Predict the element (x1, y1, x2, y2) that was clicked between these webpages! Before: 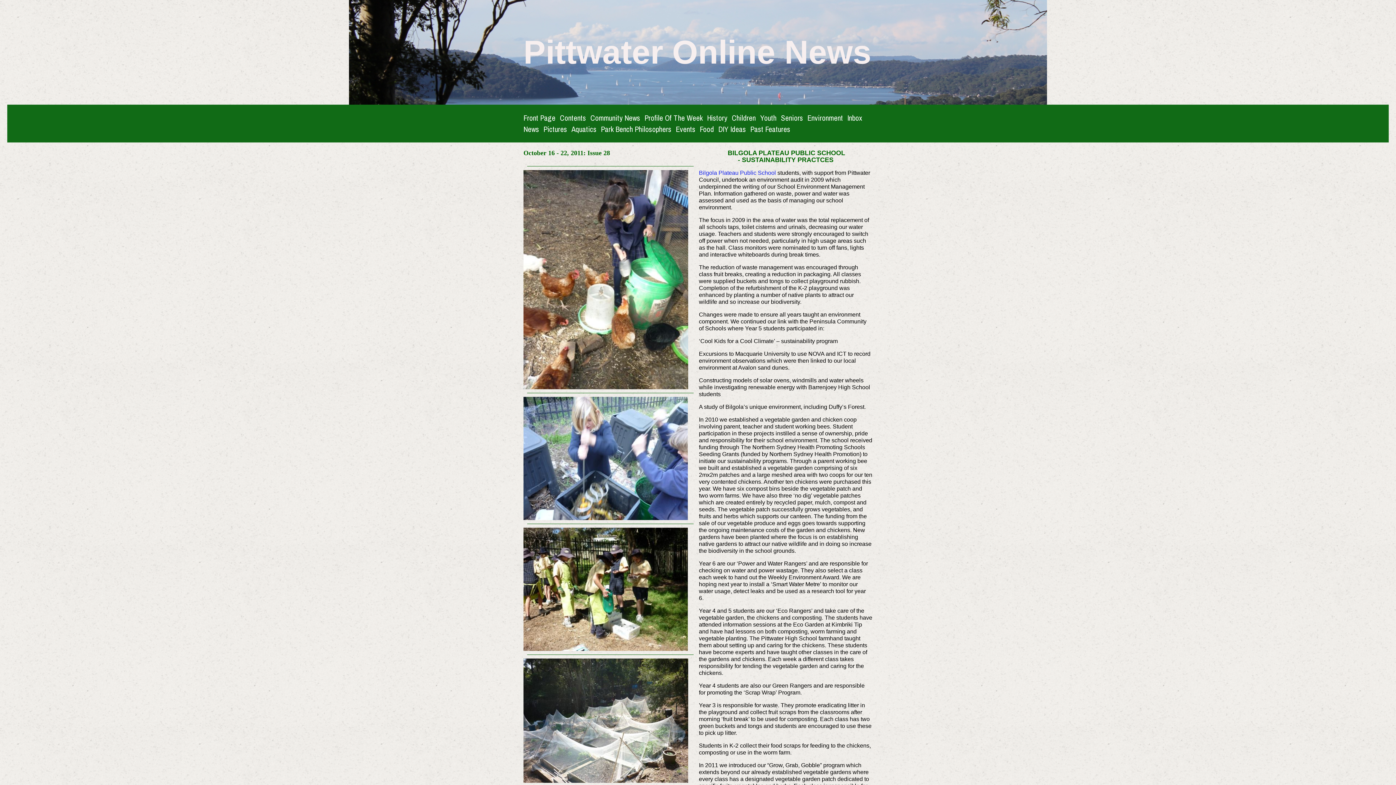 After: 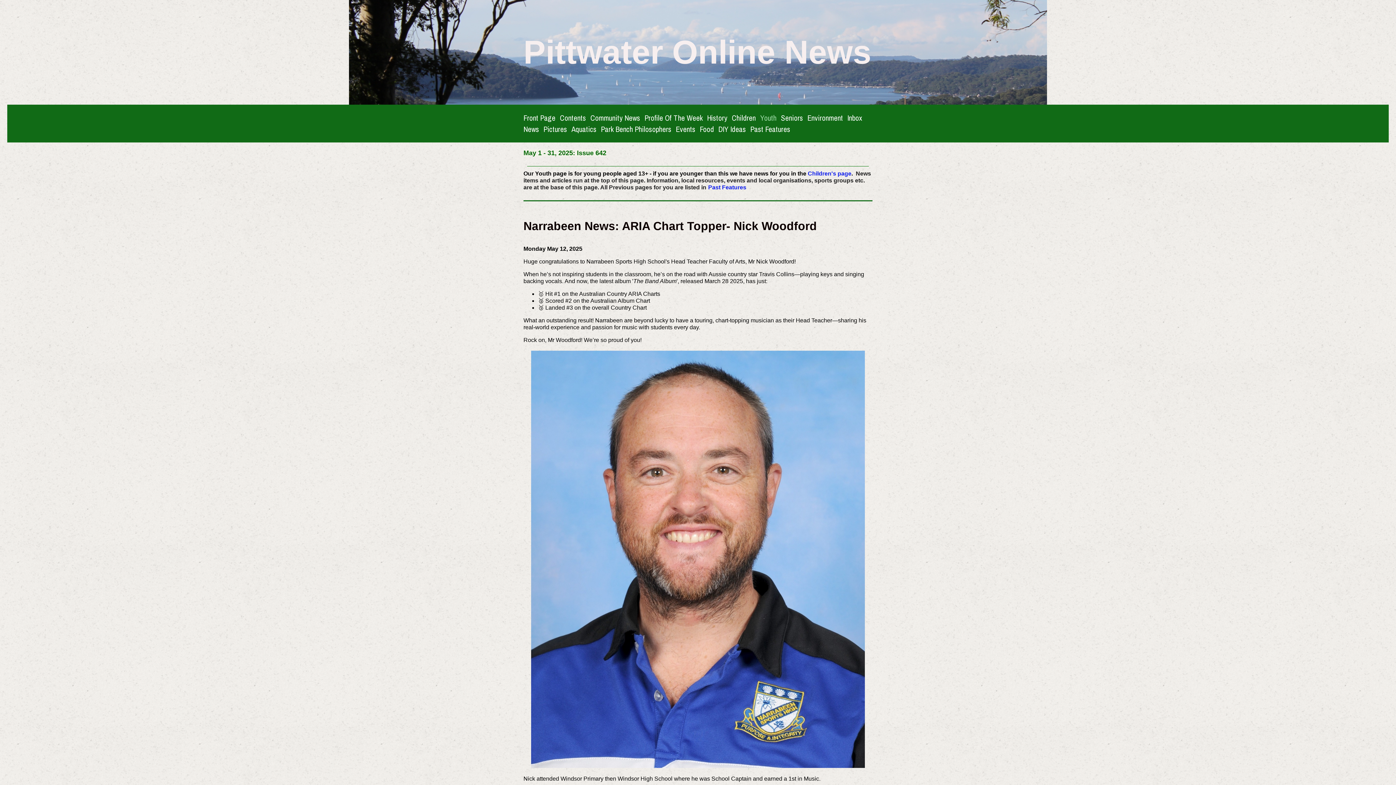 Action: bbox: (760, 112, 776, 122) label: Youth